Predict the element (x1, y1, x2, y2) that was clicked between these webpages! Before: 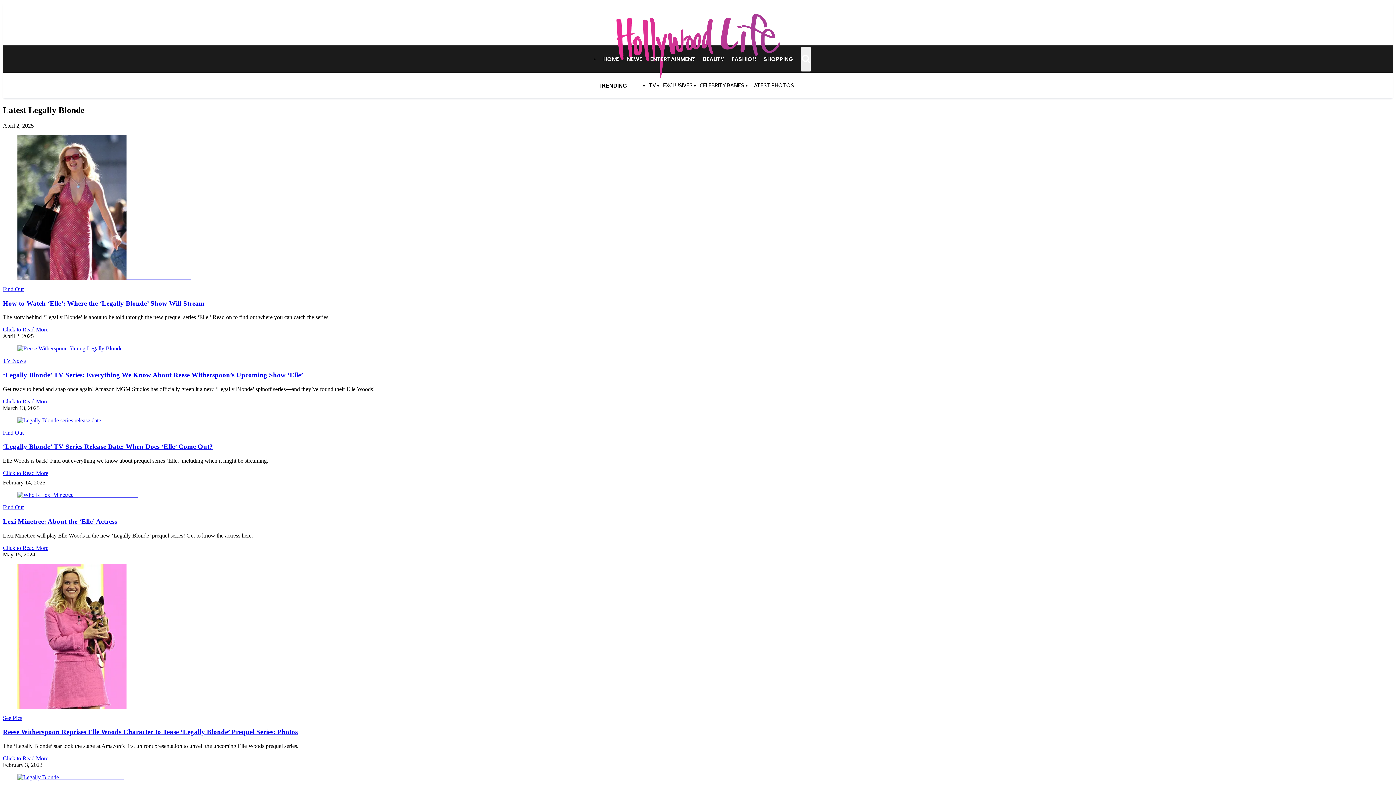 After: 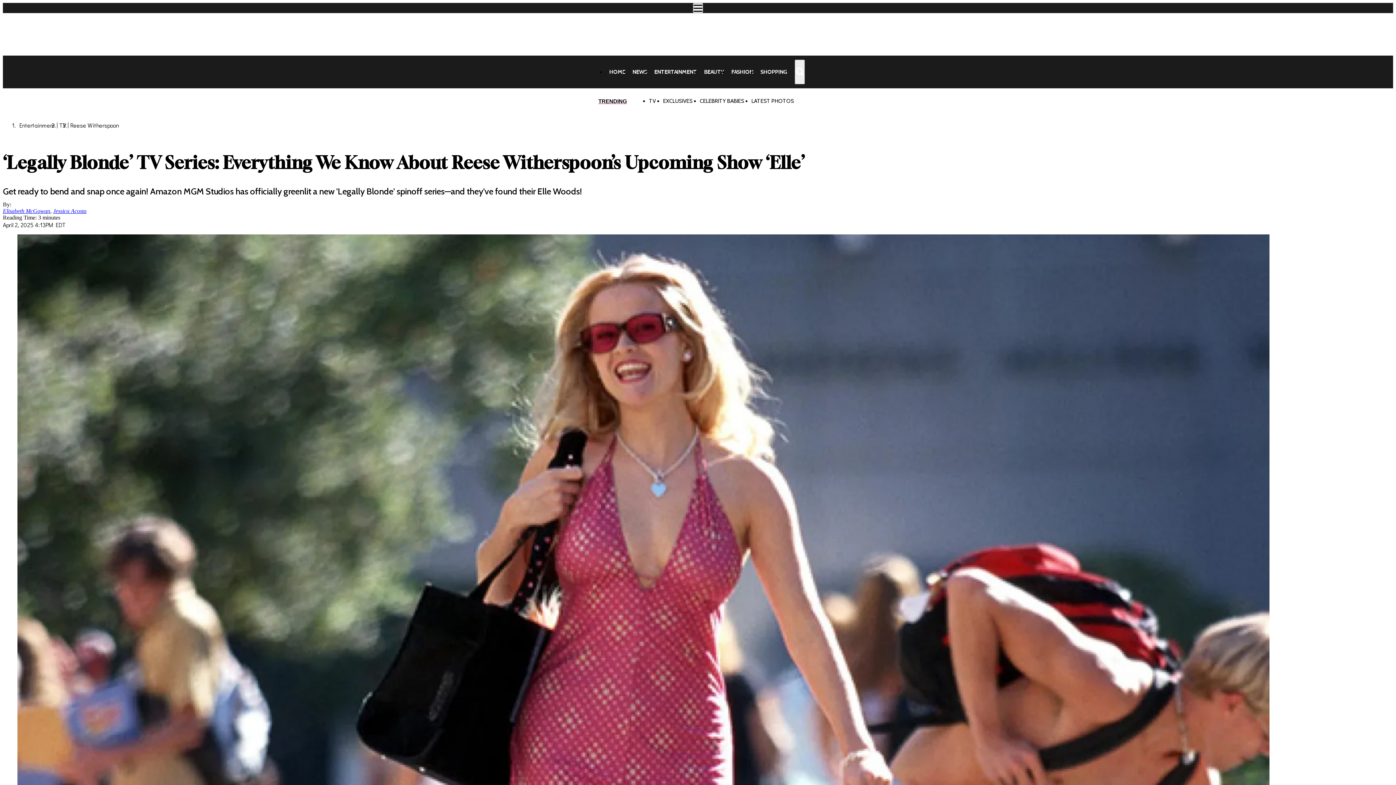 Action: label: Click to Read More bbox: (2, 398, 48, 404)